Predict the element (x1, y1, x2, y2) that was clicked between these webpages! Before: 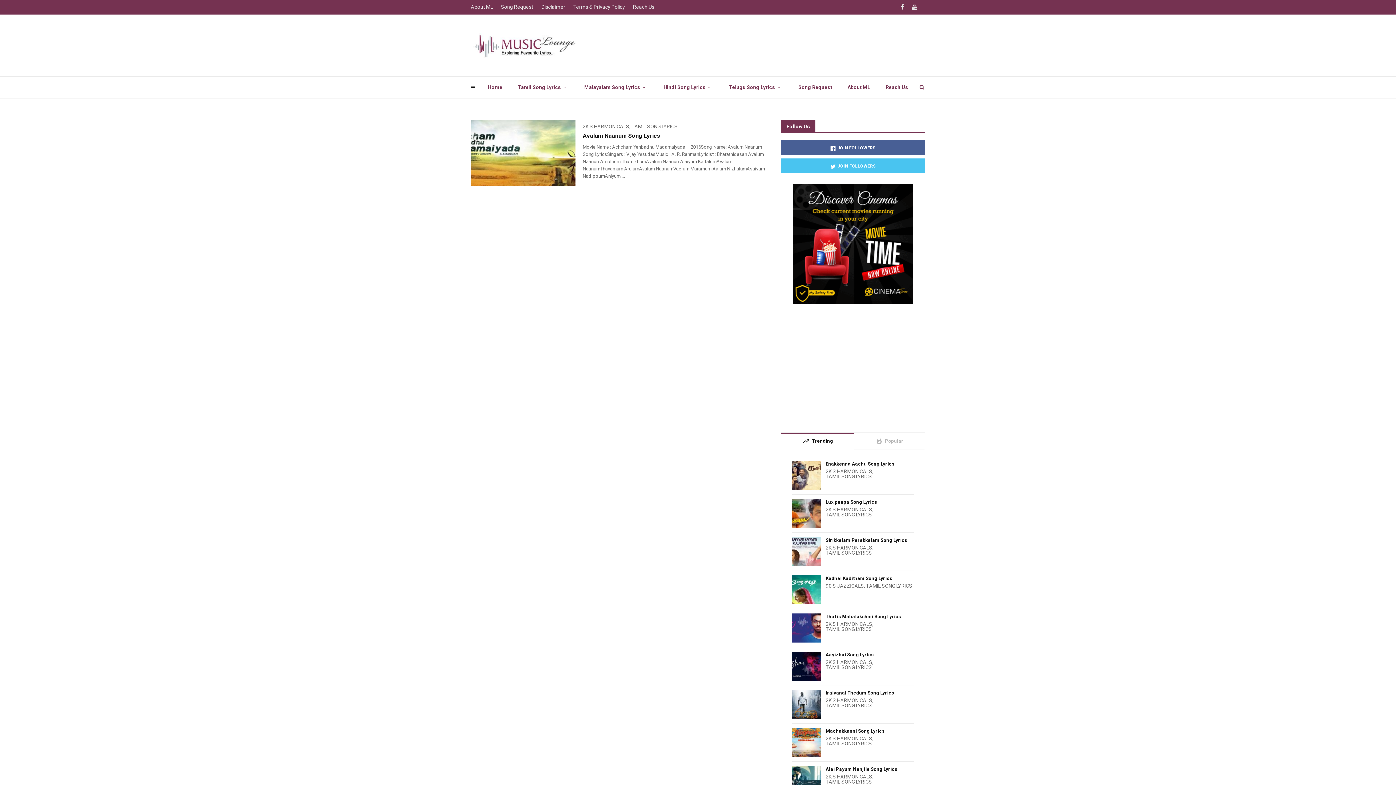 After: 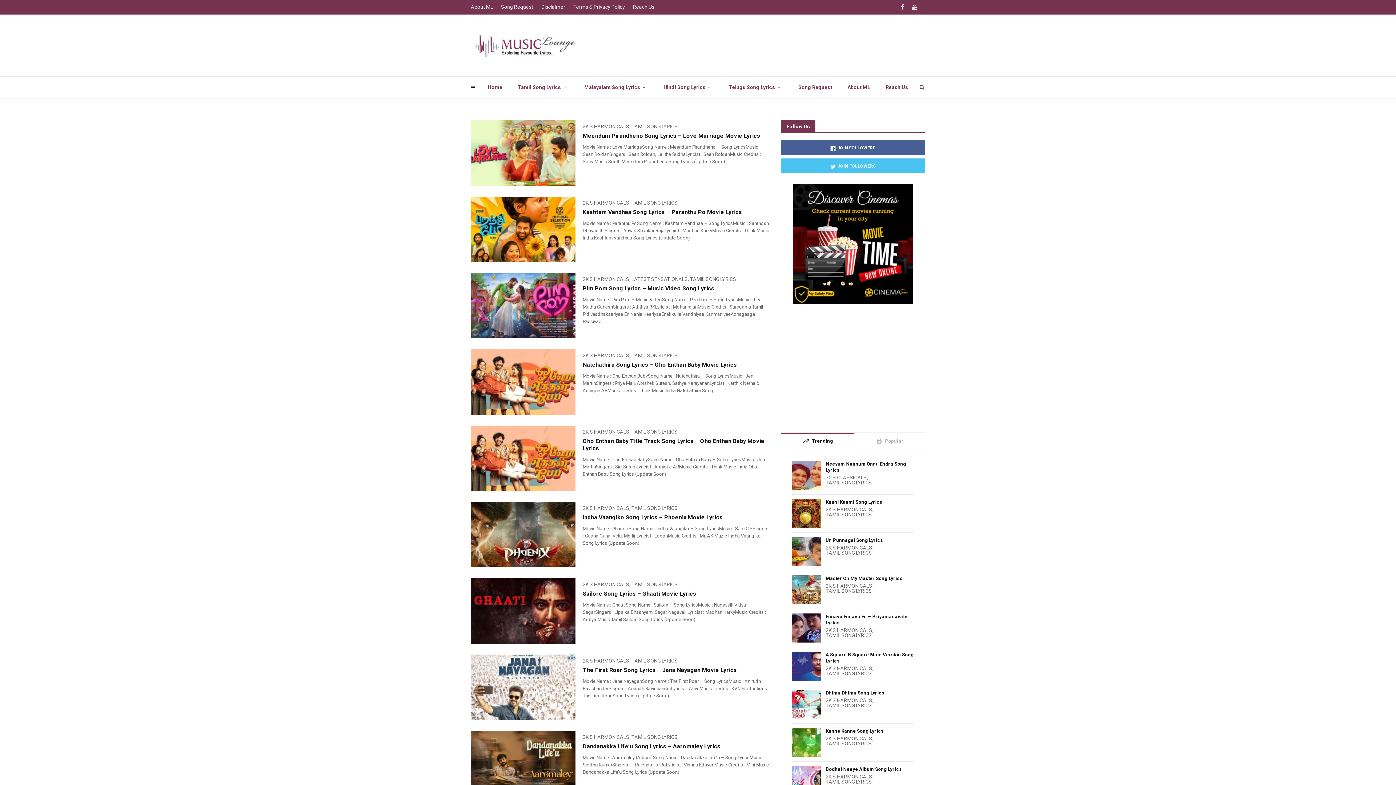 Action: label: 2K'S HARMONICALS bbox: (825, 469, 872, 474)